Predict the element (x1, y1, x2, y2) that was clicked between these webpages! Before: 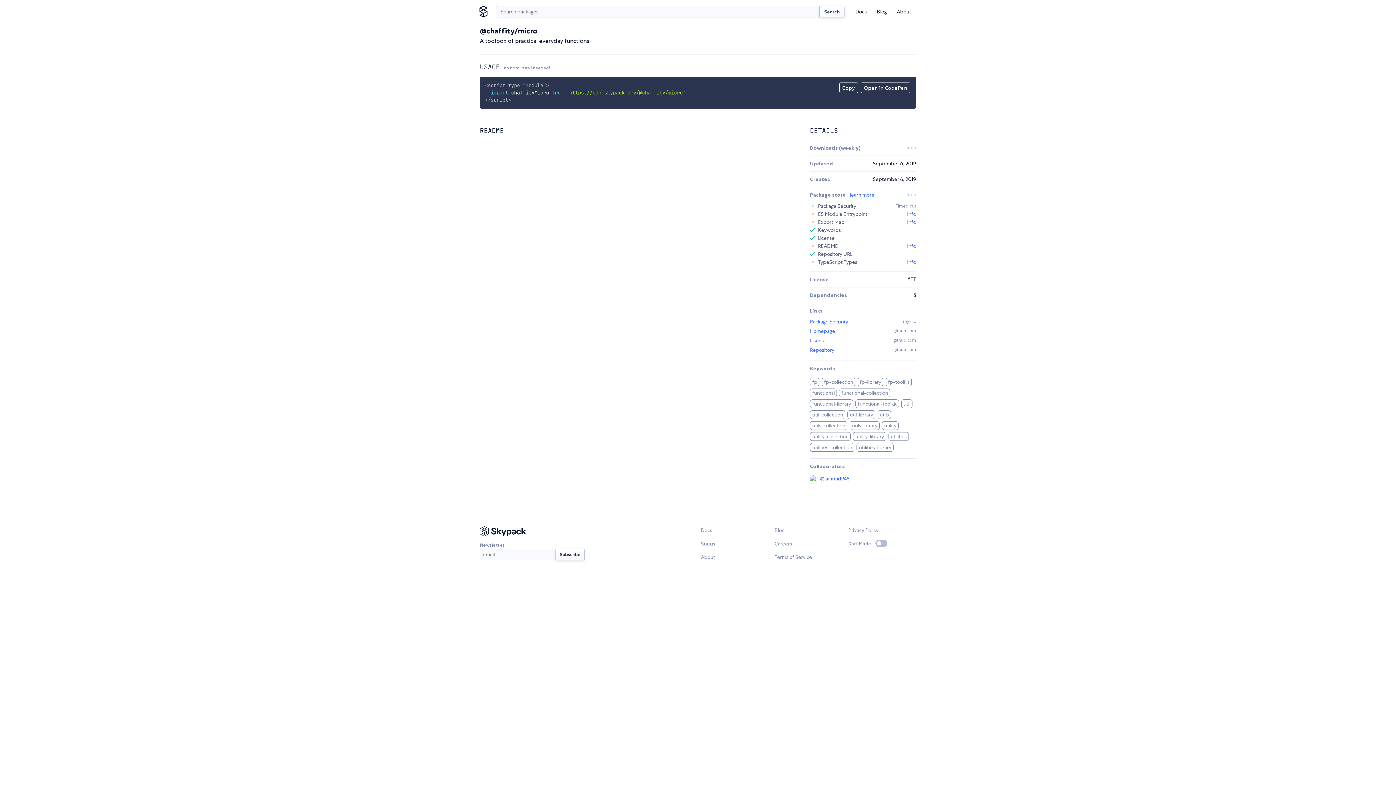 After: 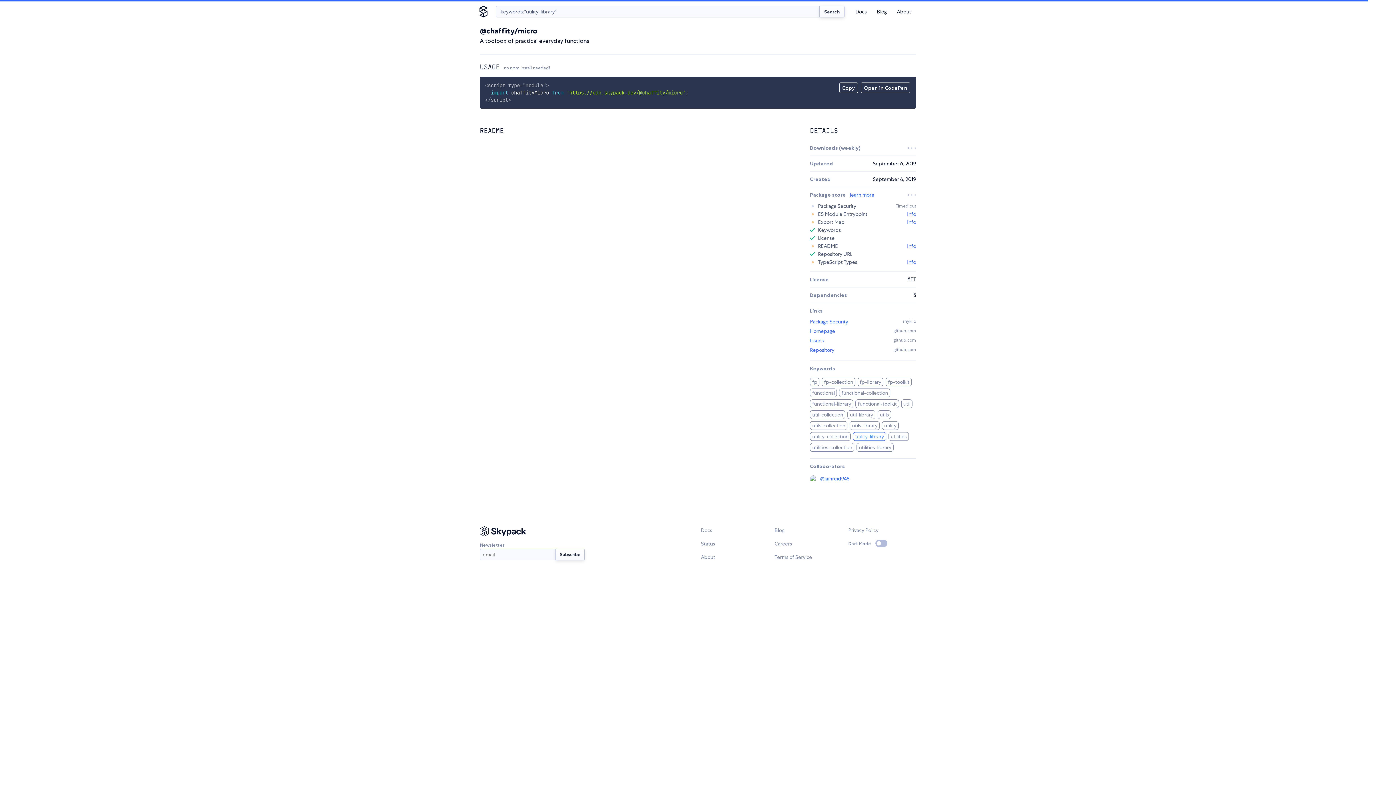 Action: label: utility-library bbox: (853, 432, 886, 441)